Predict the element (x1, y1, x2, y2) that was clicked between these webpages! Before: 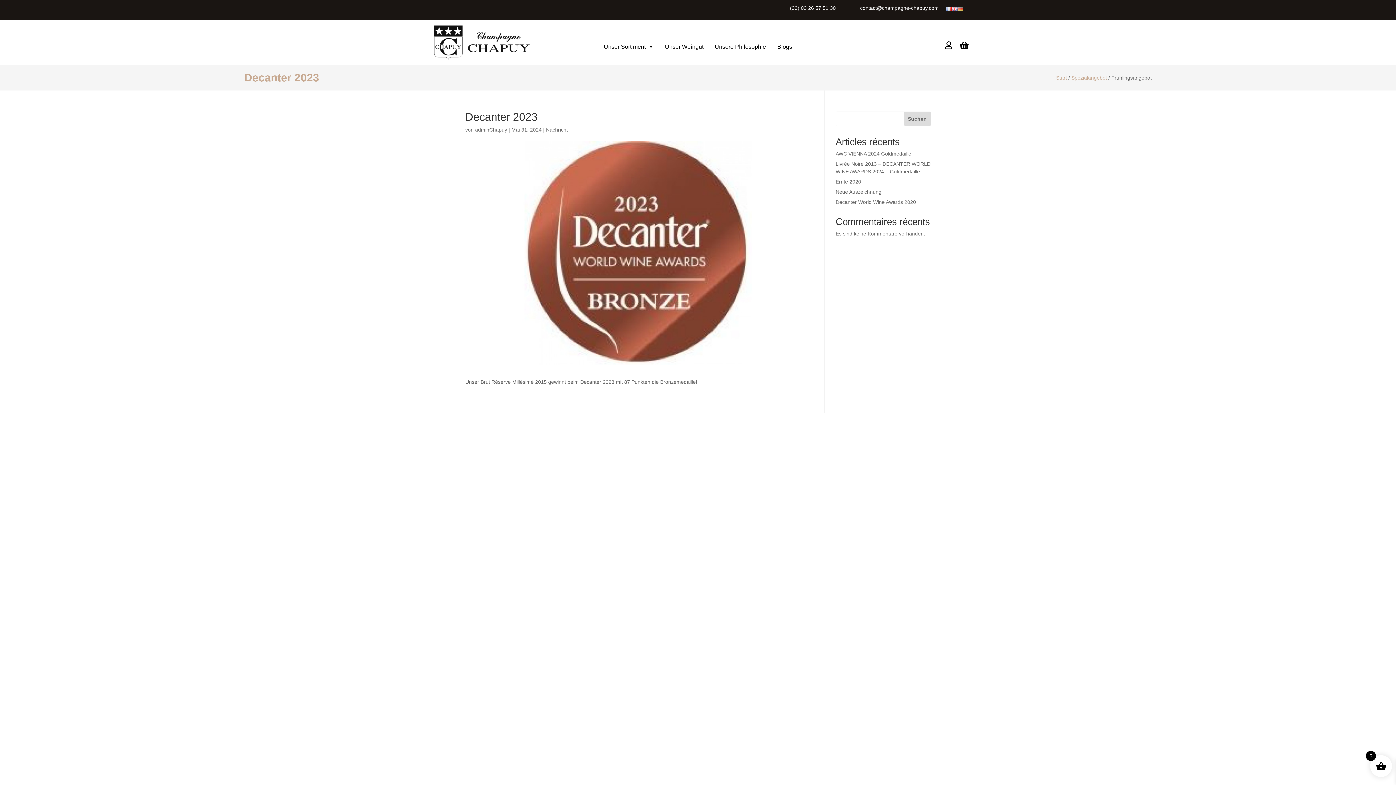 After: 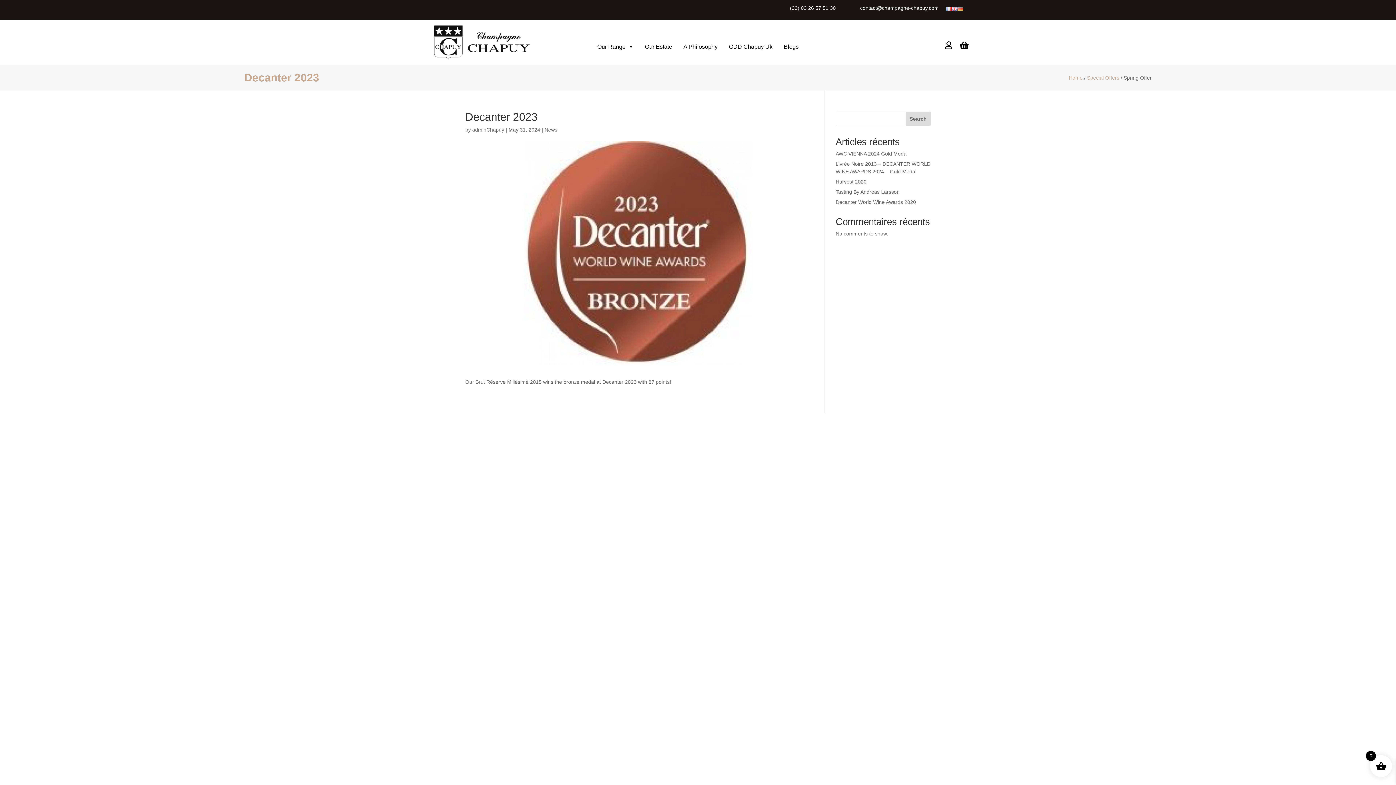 Action: bbox: (952, 6, 957, 12)